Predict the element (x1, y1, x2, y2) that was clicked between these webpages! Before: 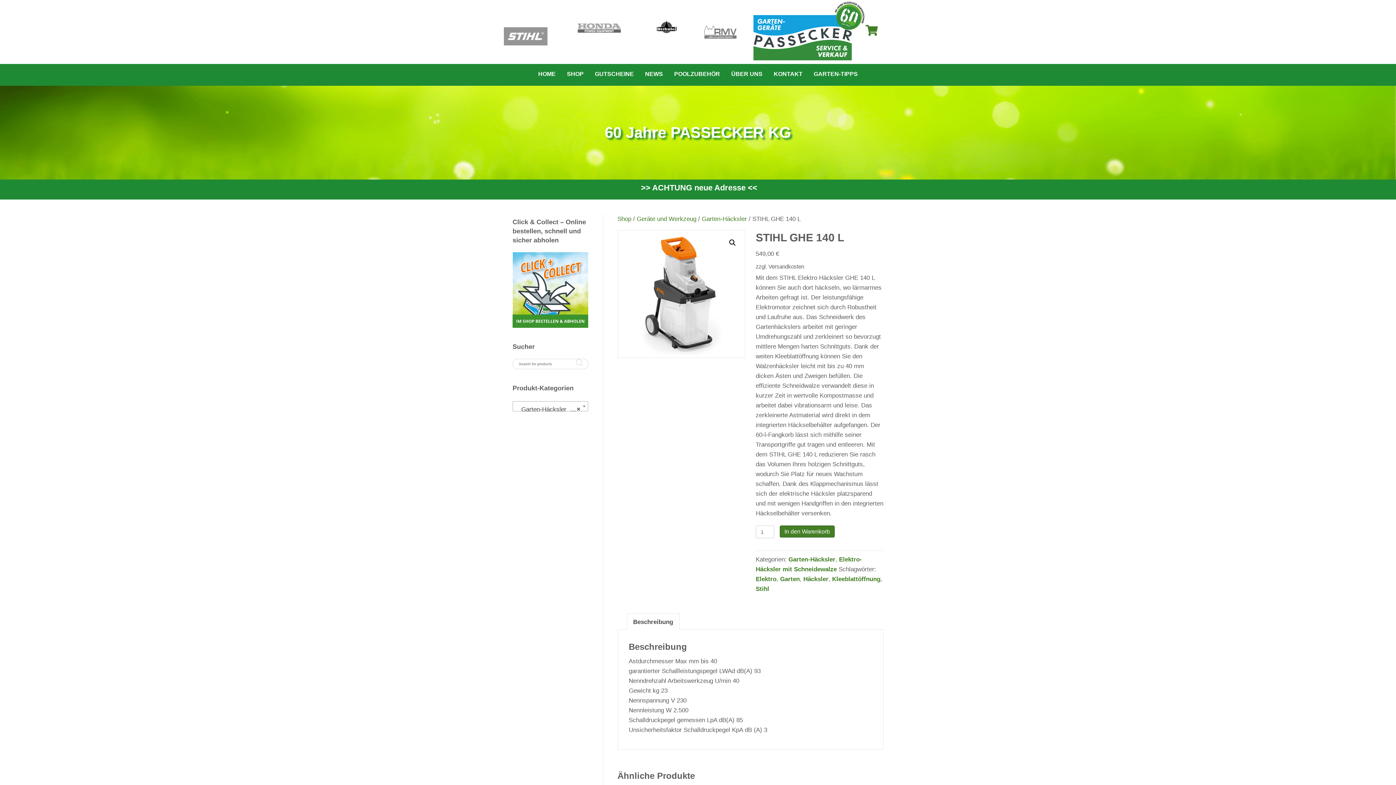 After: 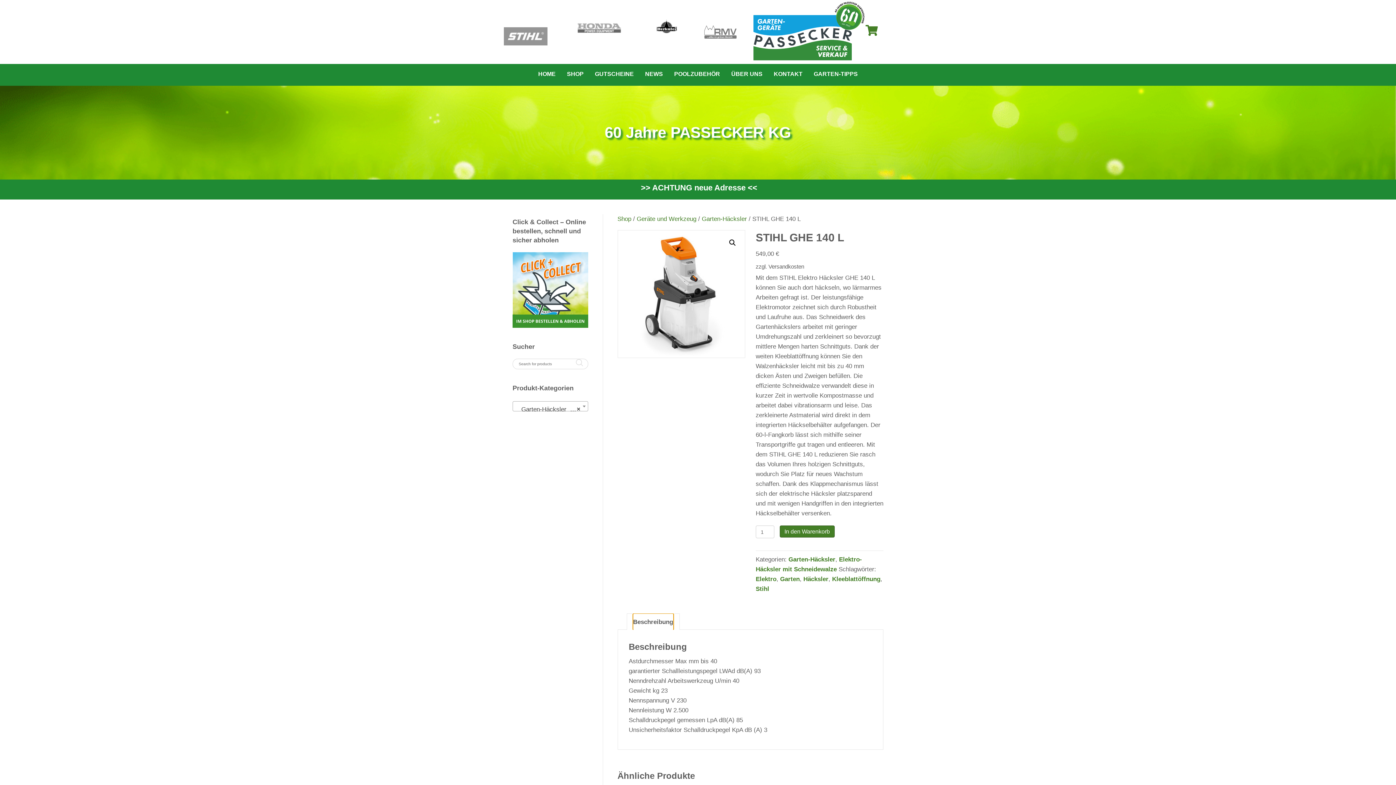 Action: bbox: (633, 614, 673, 630) label: Beschreibung